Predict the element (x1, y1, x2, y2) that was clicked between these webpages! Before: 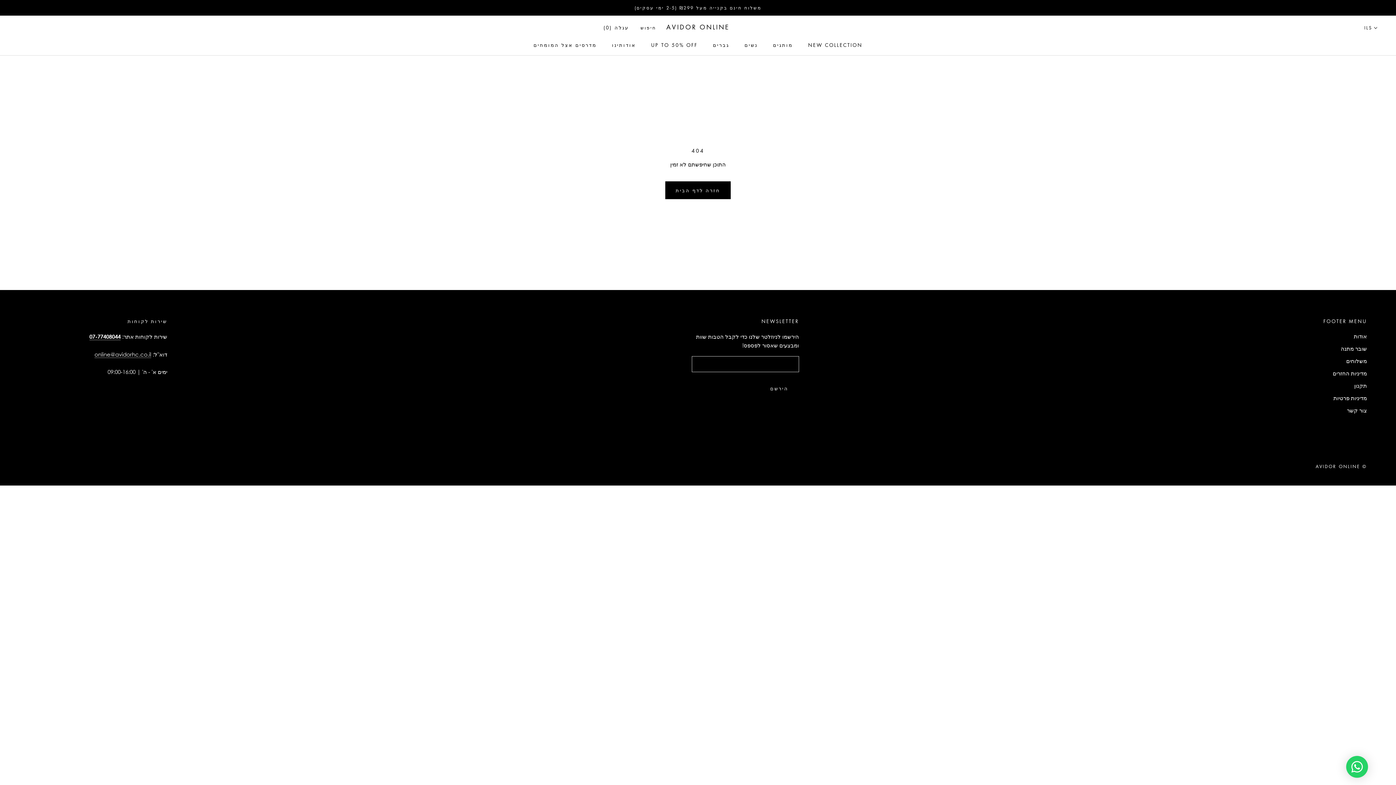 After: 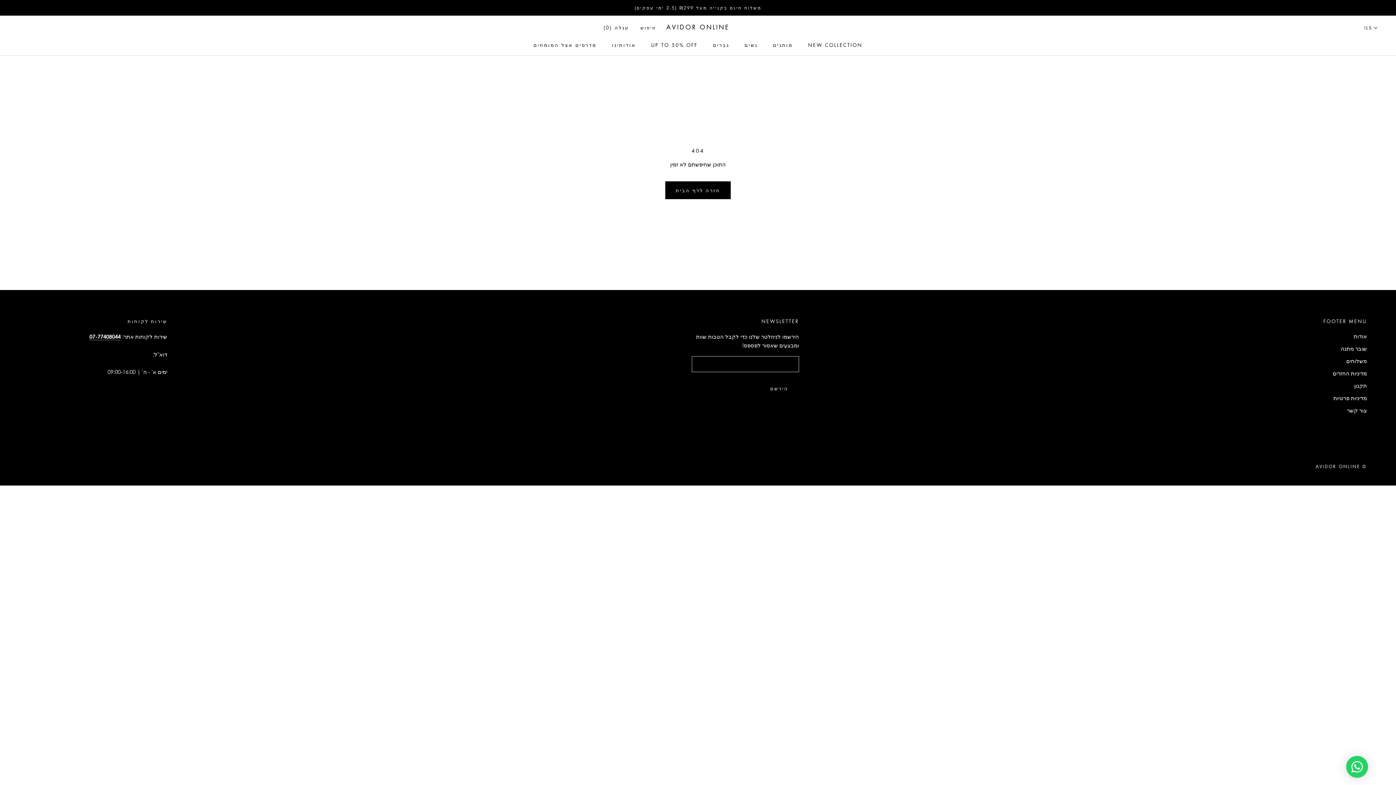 Action: bbox: (94, 351, 151, 357) label: online@avidorhc.co.il